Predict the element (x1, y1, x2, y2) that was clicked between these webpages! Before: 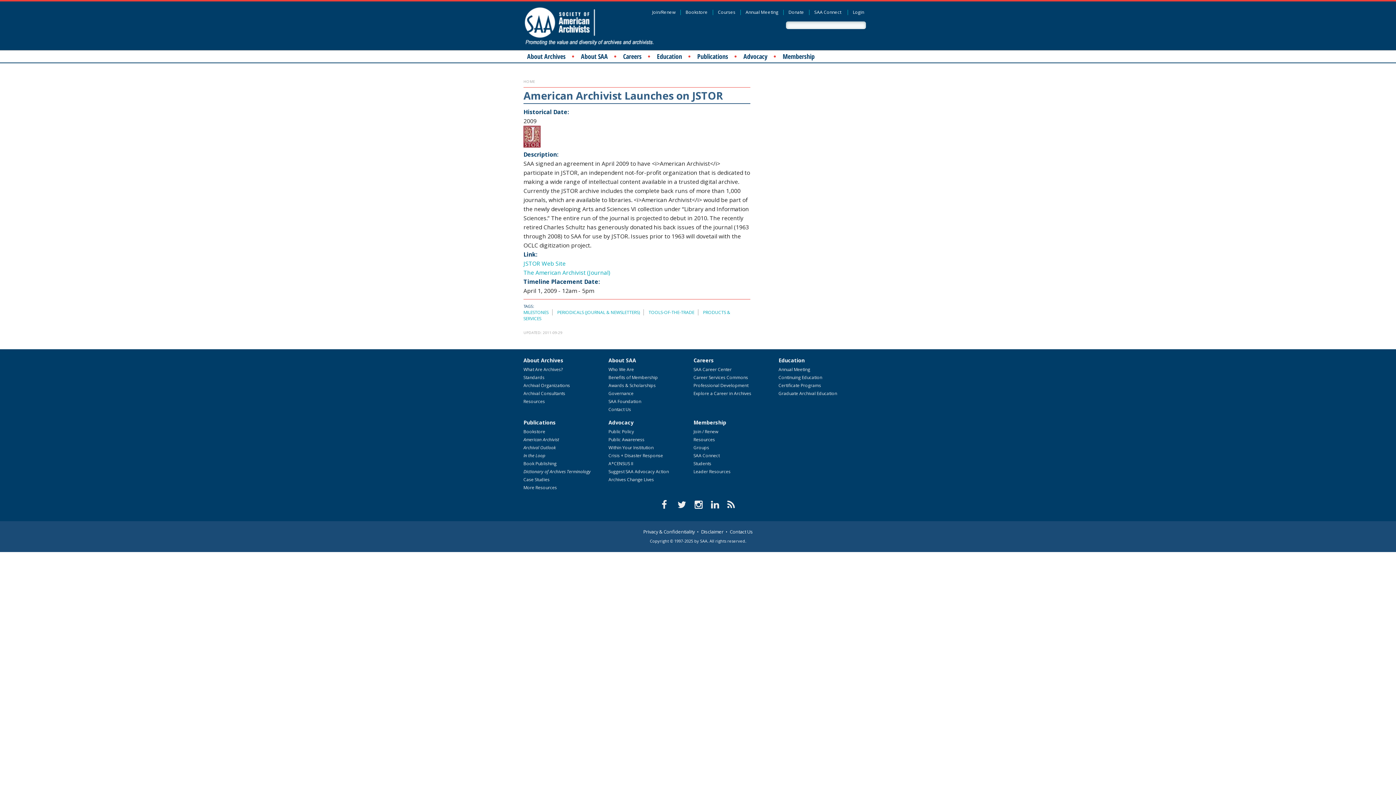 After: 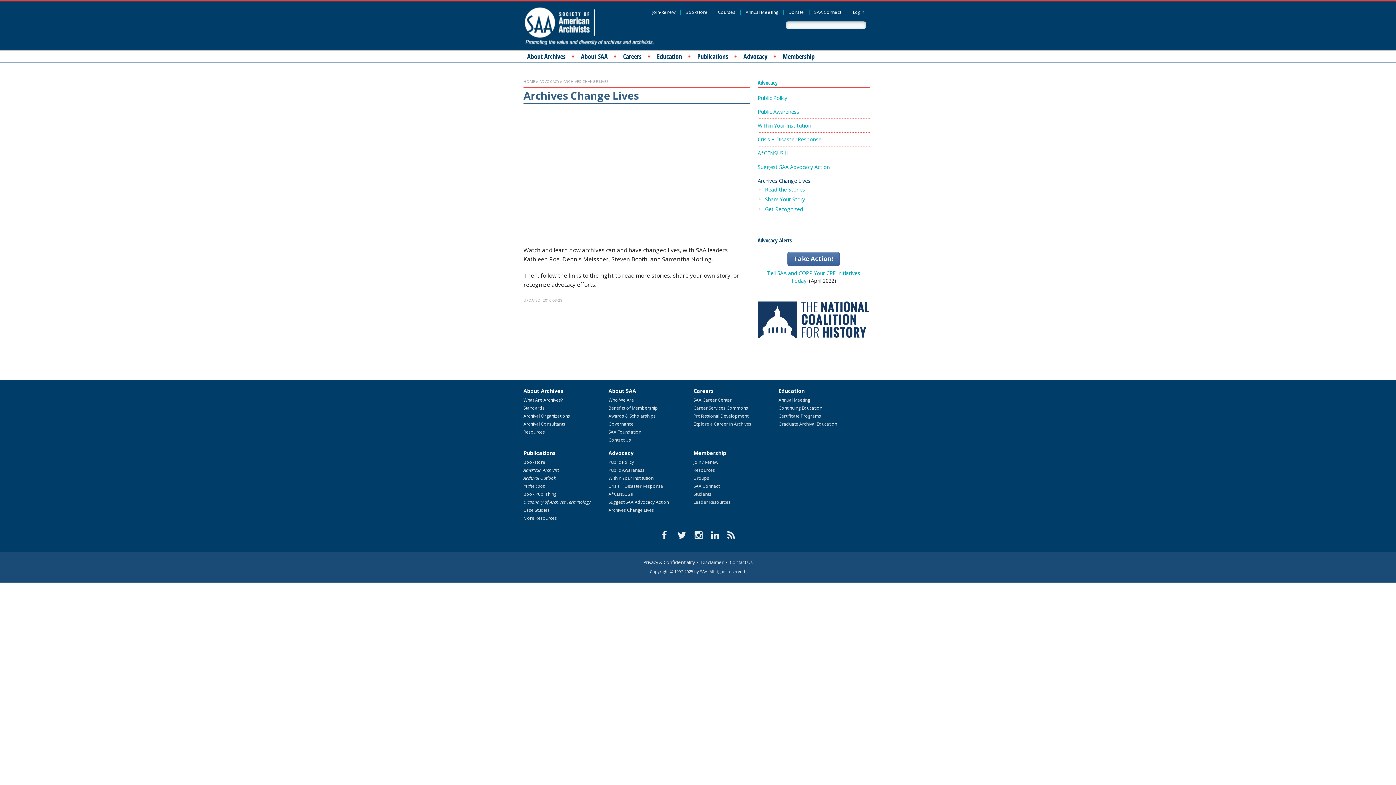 Action: bbox: (608, 477, 689, 485) label: Archives Change Lives